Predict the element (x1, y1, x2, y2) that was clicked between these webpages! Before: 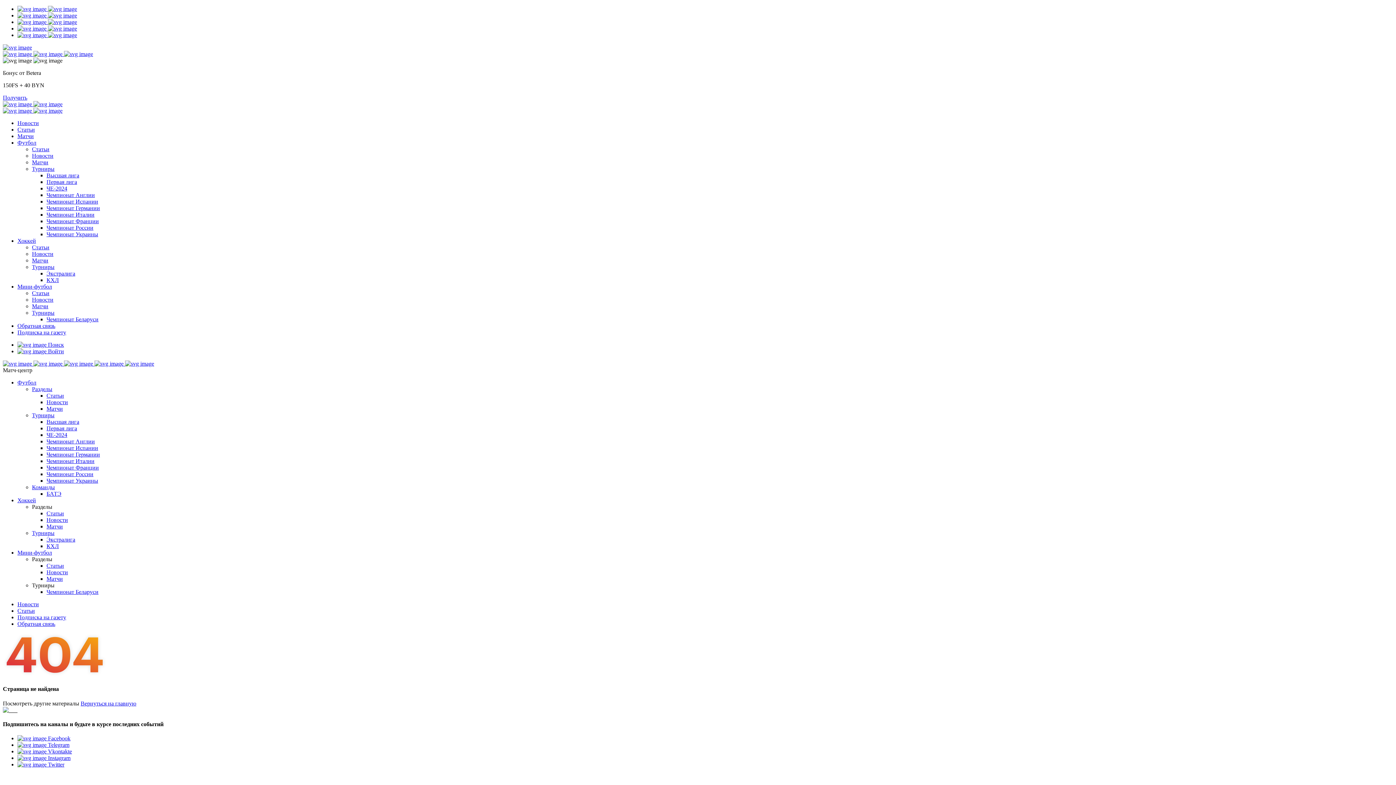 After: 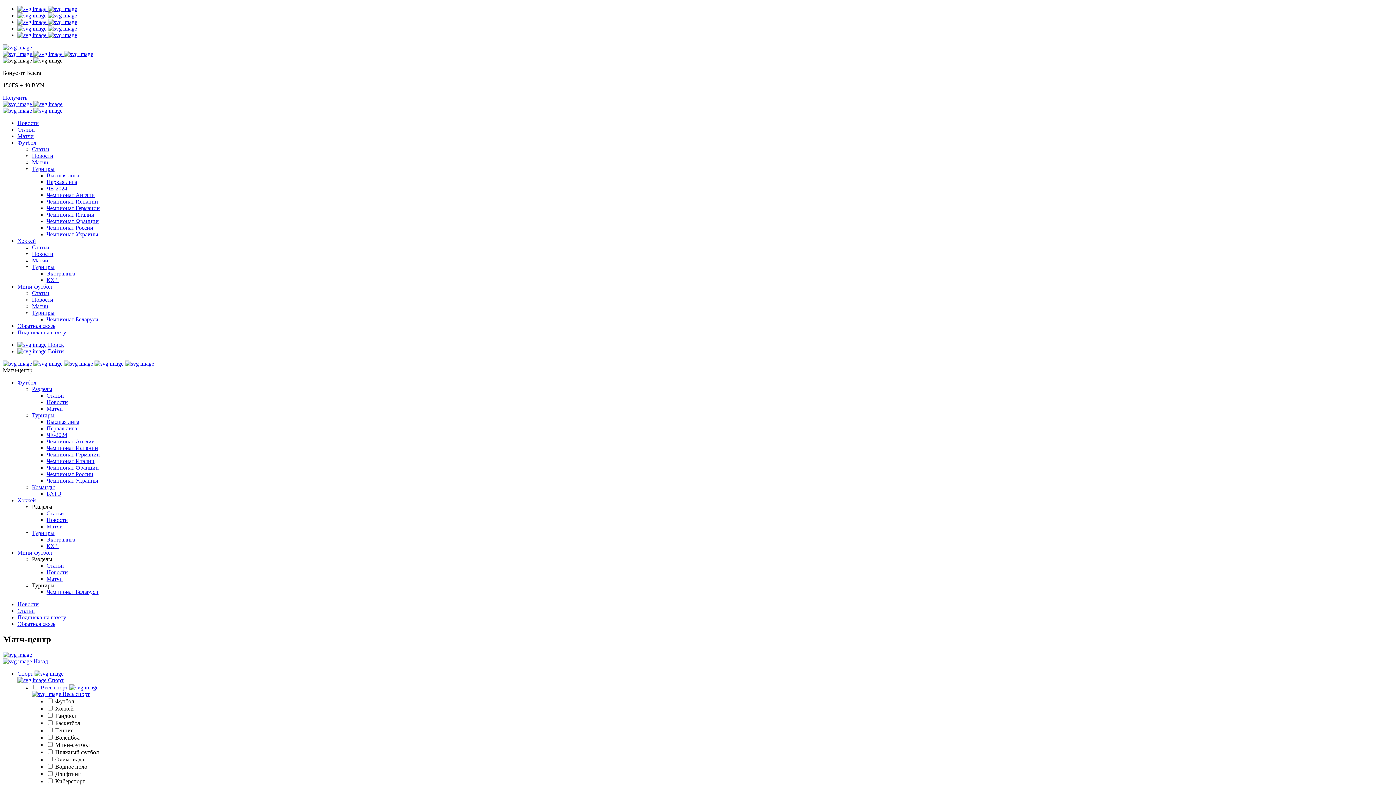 Action: bbox: (17, 133, 33, 139) label: Матчи